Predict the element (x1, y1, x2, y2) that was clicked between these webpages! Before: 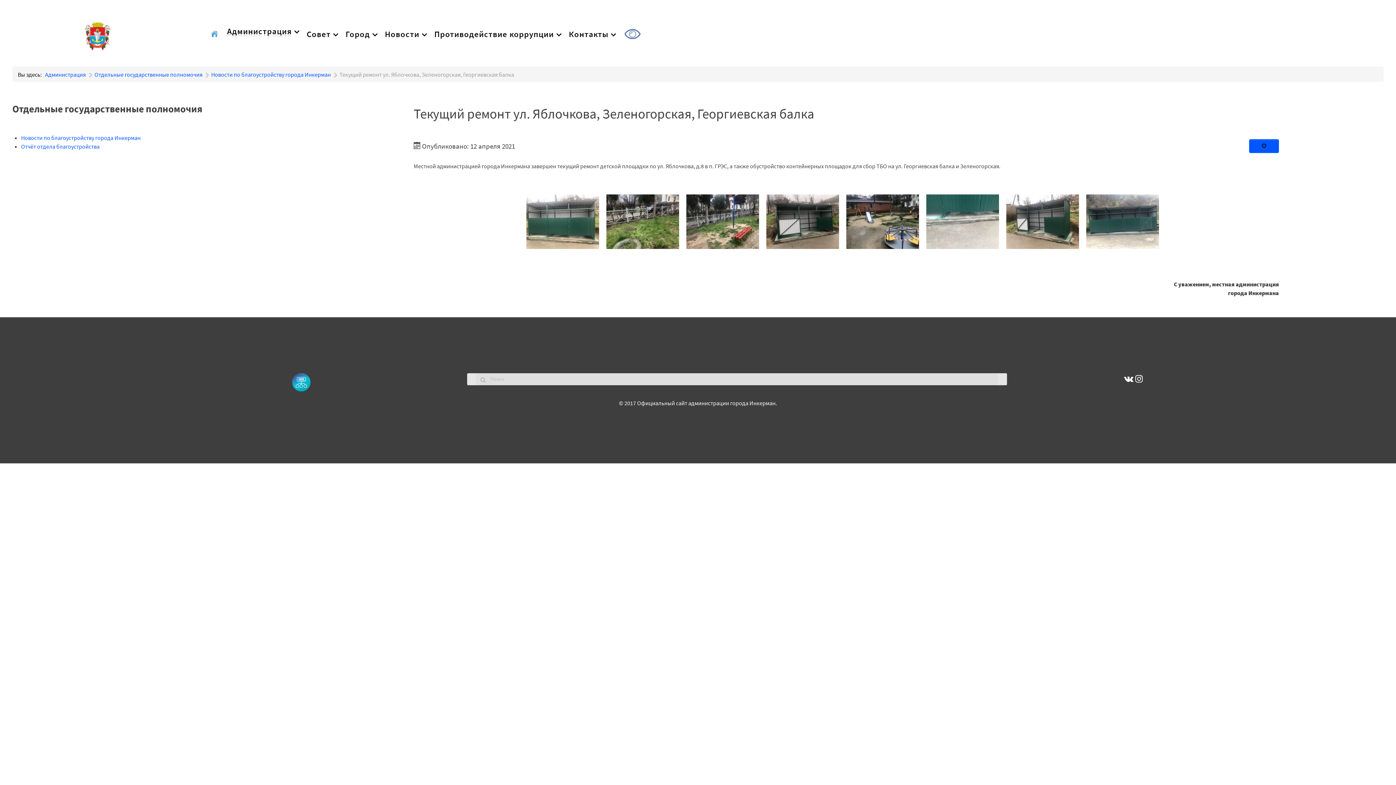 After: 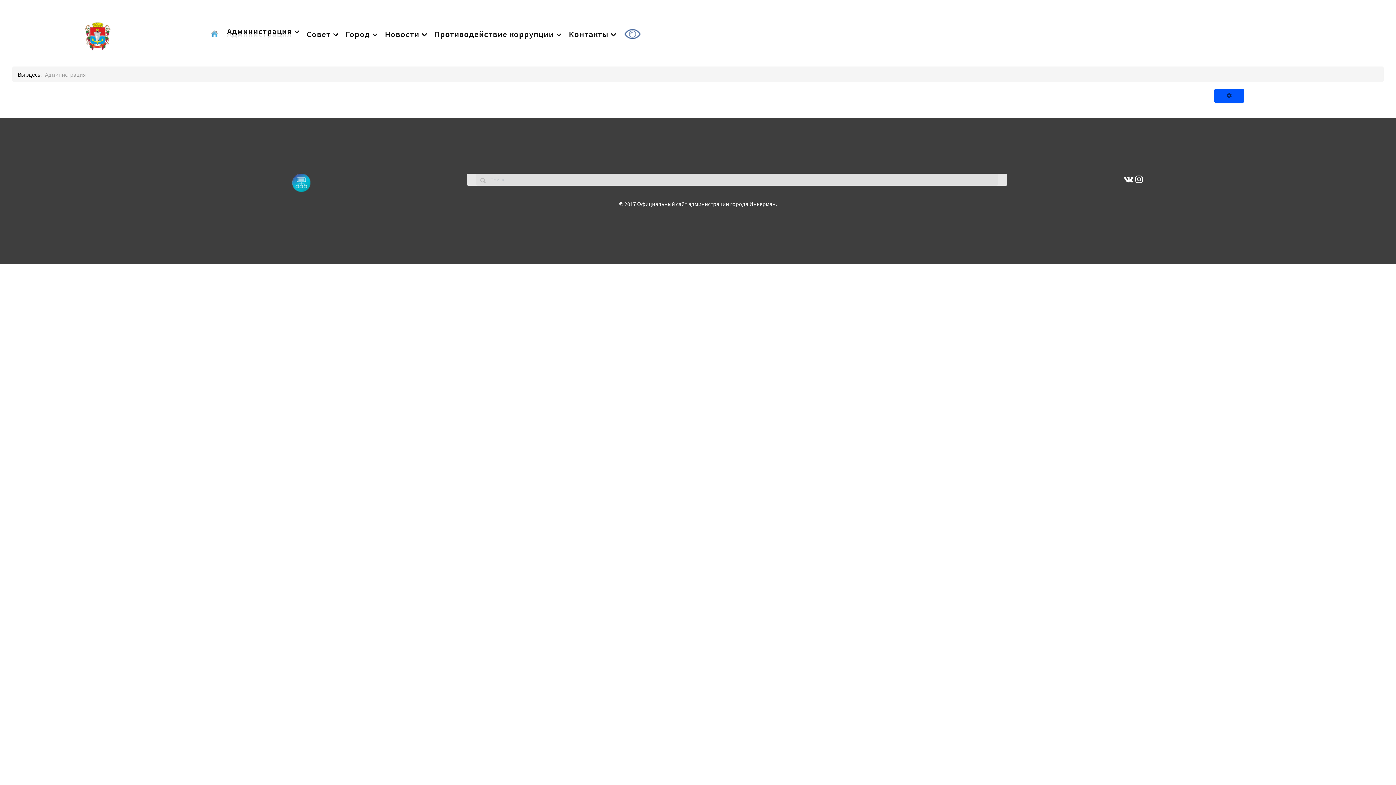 Action: label: Администрация  bbox: (224, 24, 302, 36)